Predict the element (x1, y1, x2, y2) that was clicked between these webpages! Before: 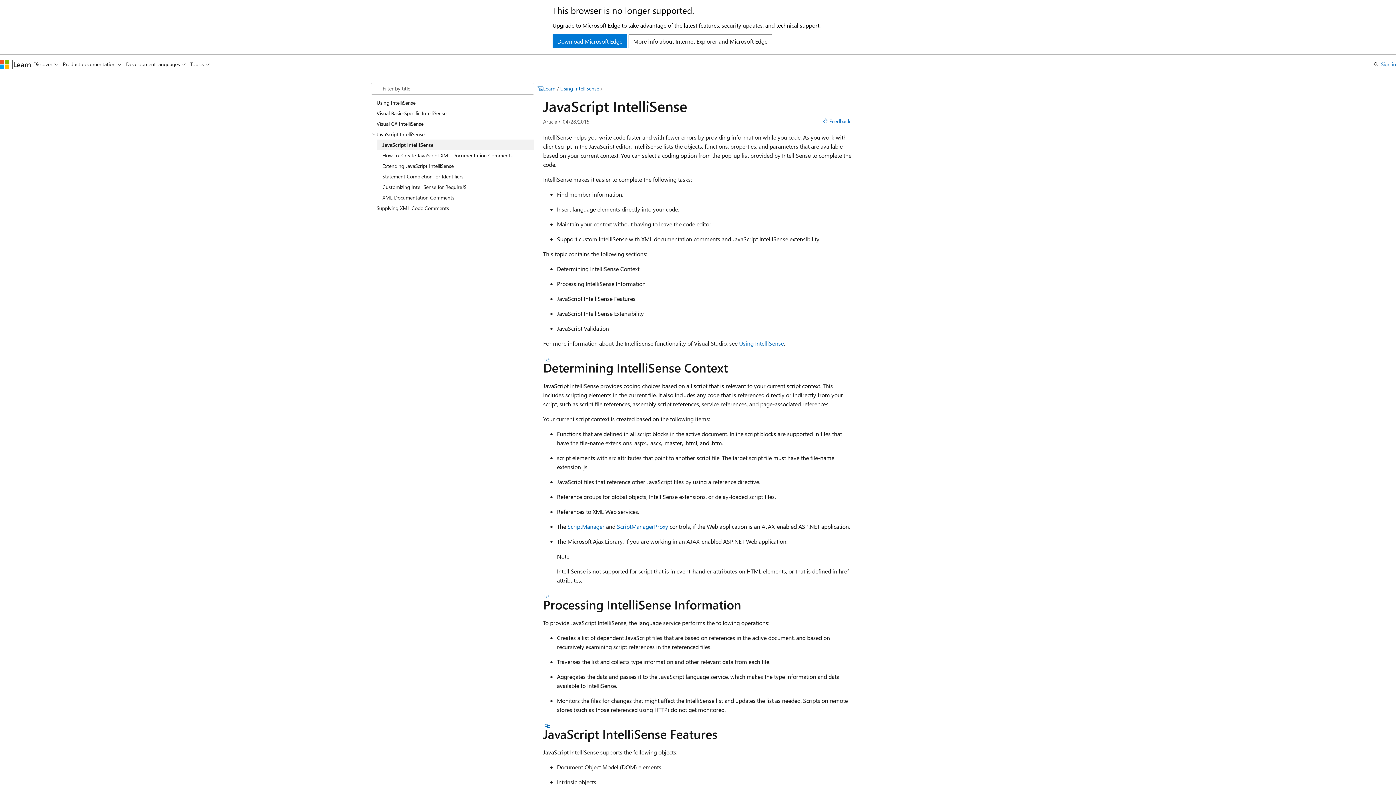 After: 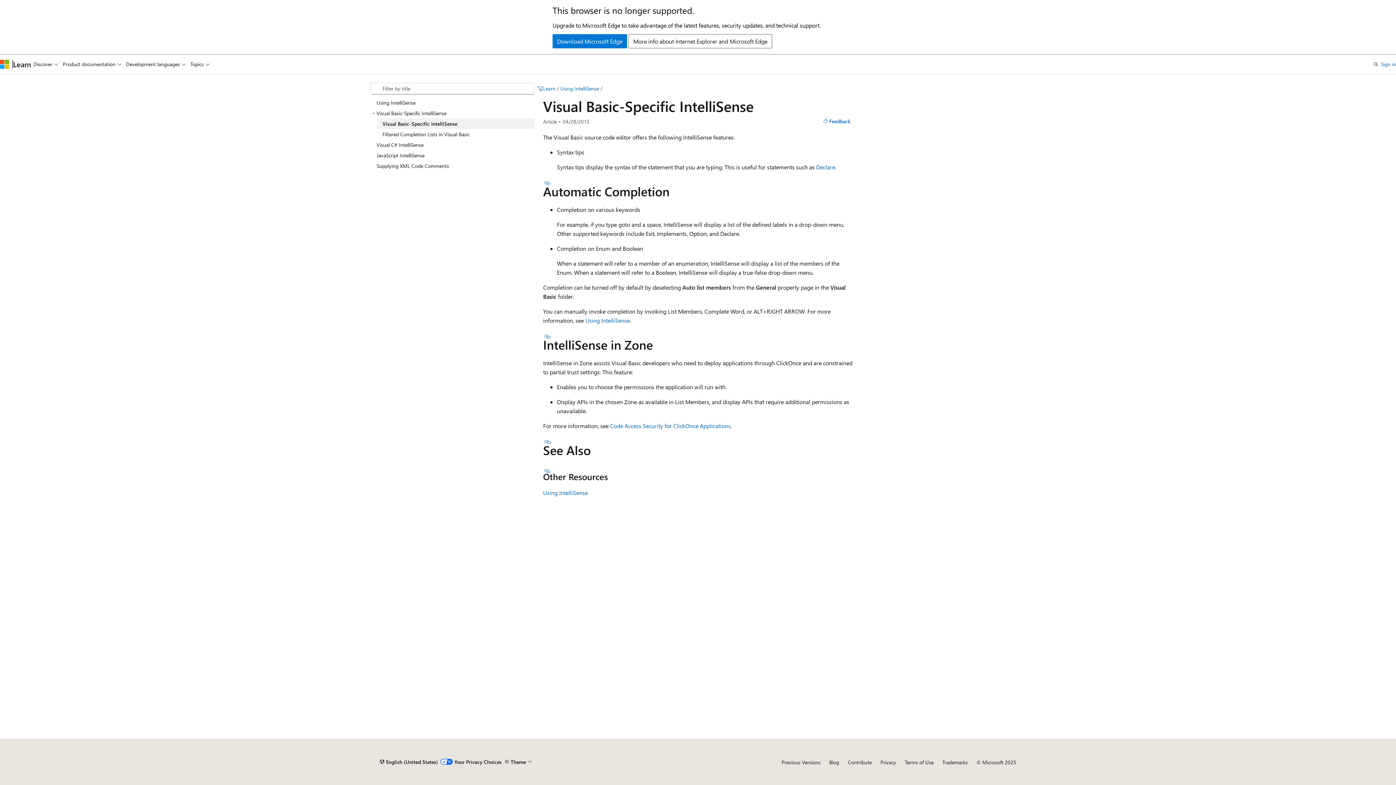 Action: label: Visual Basic-Specific IntelliSense bbox: (370, 107, 534, 118)